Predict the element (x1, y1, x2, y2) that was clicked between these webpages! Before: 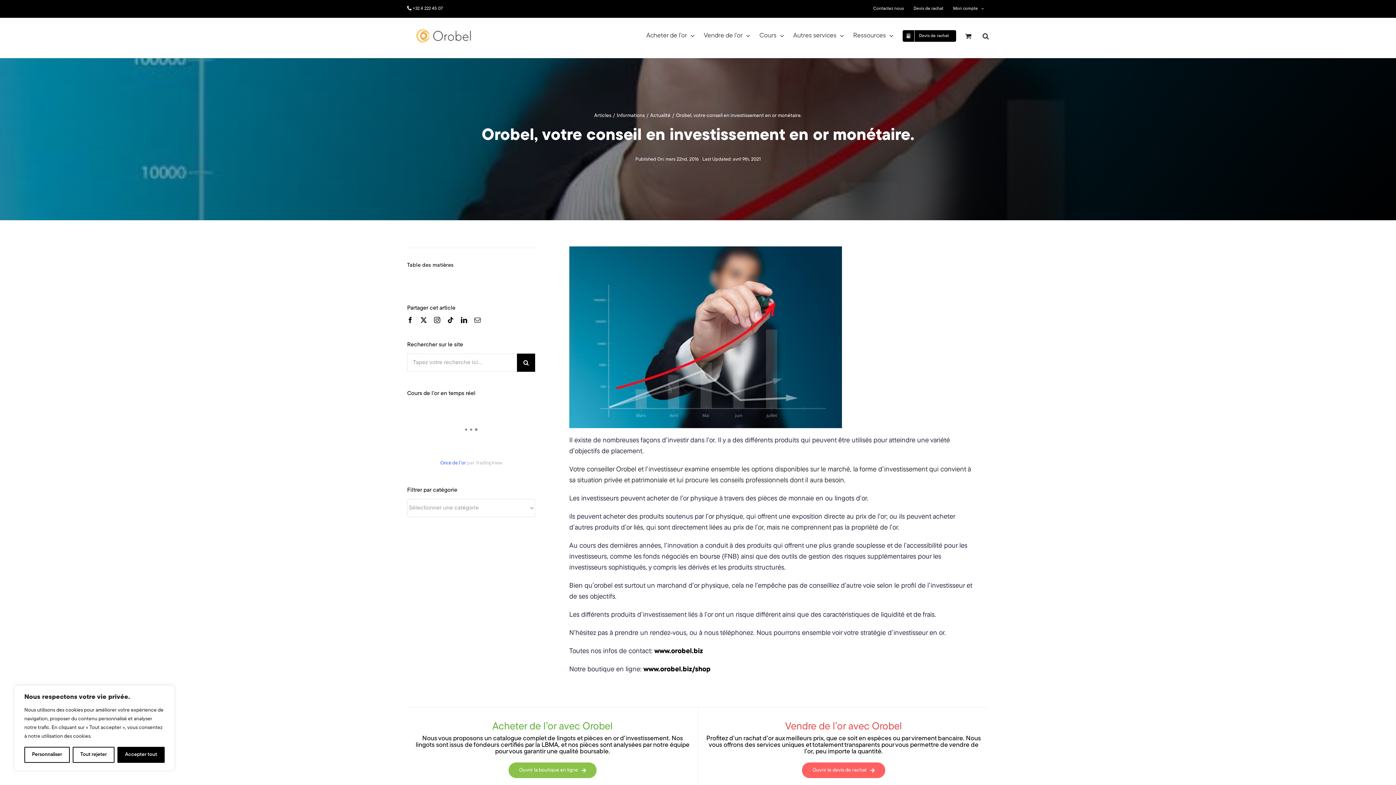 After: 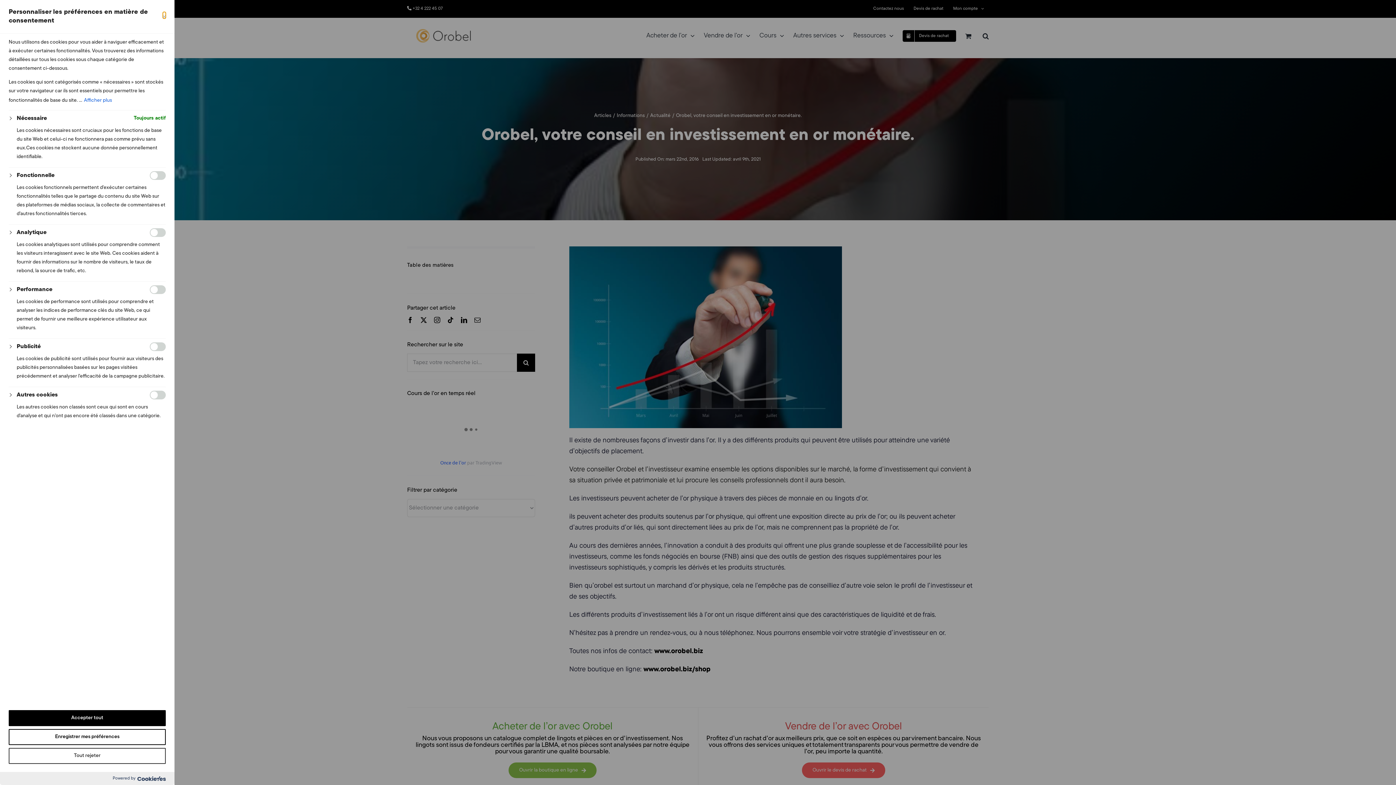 Action: bbox: (24, 747, 69, 763) label: Personnaliser